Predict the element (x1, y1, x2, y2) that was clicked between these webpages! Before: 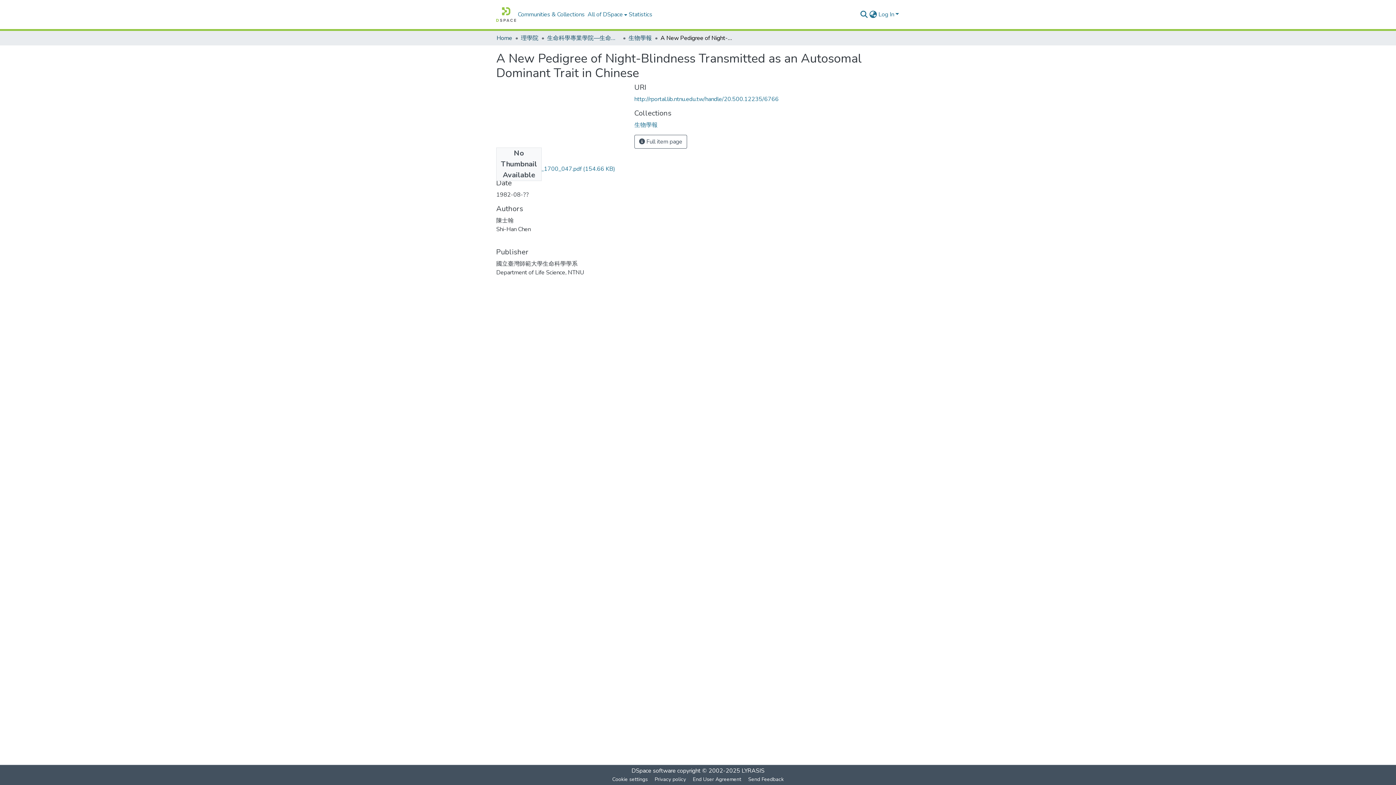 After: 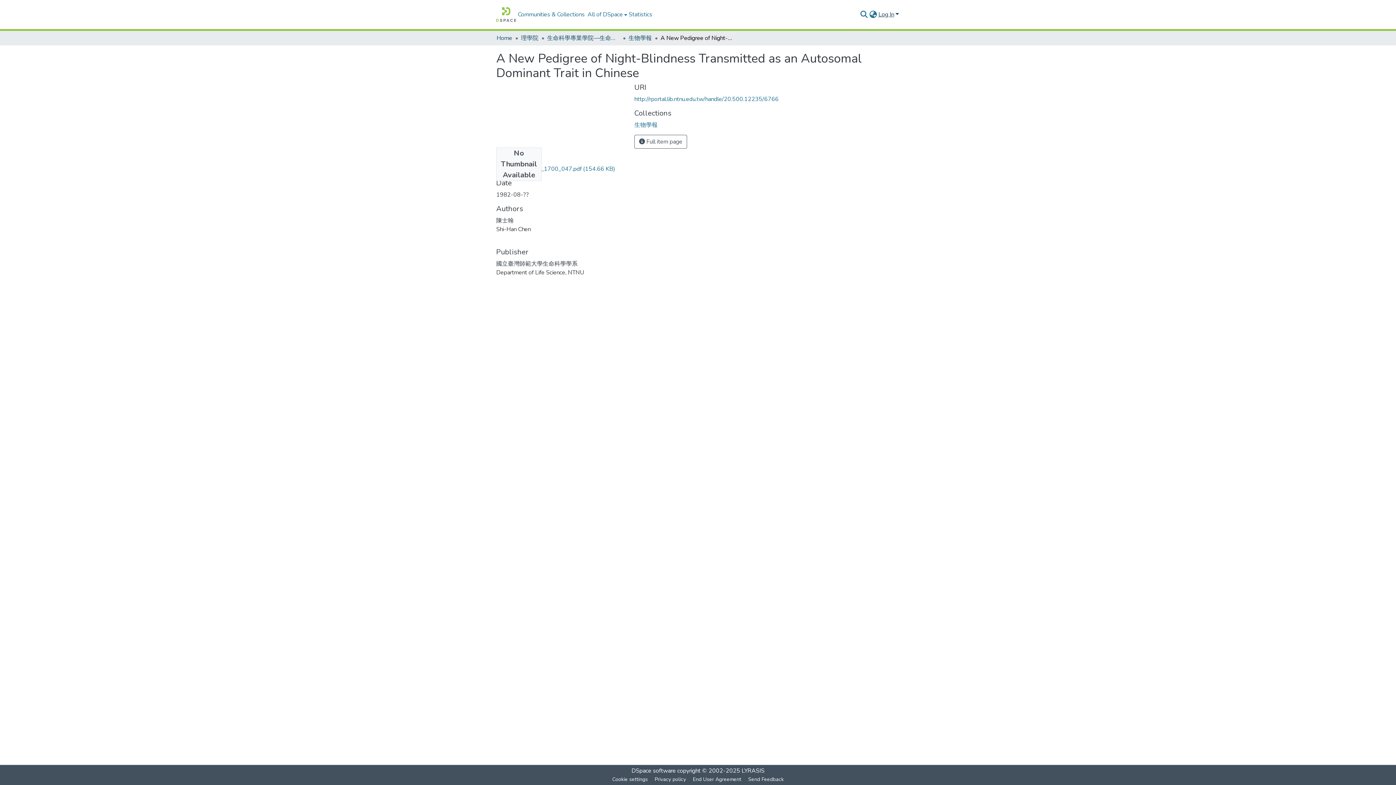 Action: bbox: (877, 10, 900, 18) label: Log In